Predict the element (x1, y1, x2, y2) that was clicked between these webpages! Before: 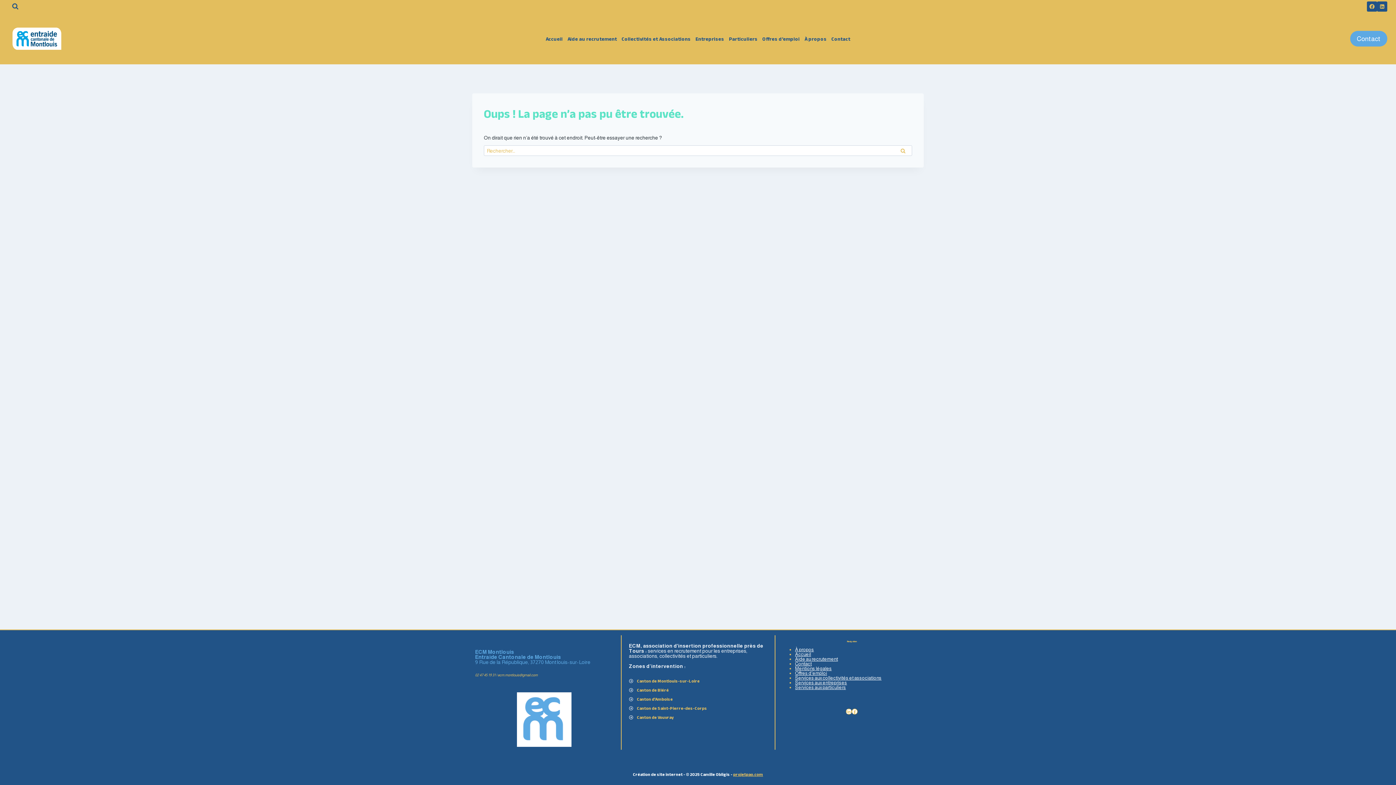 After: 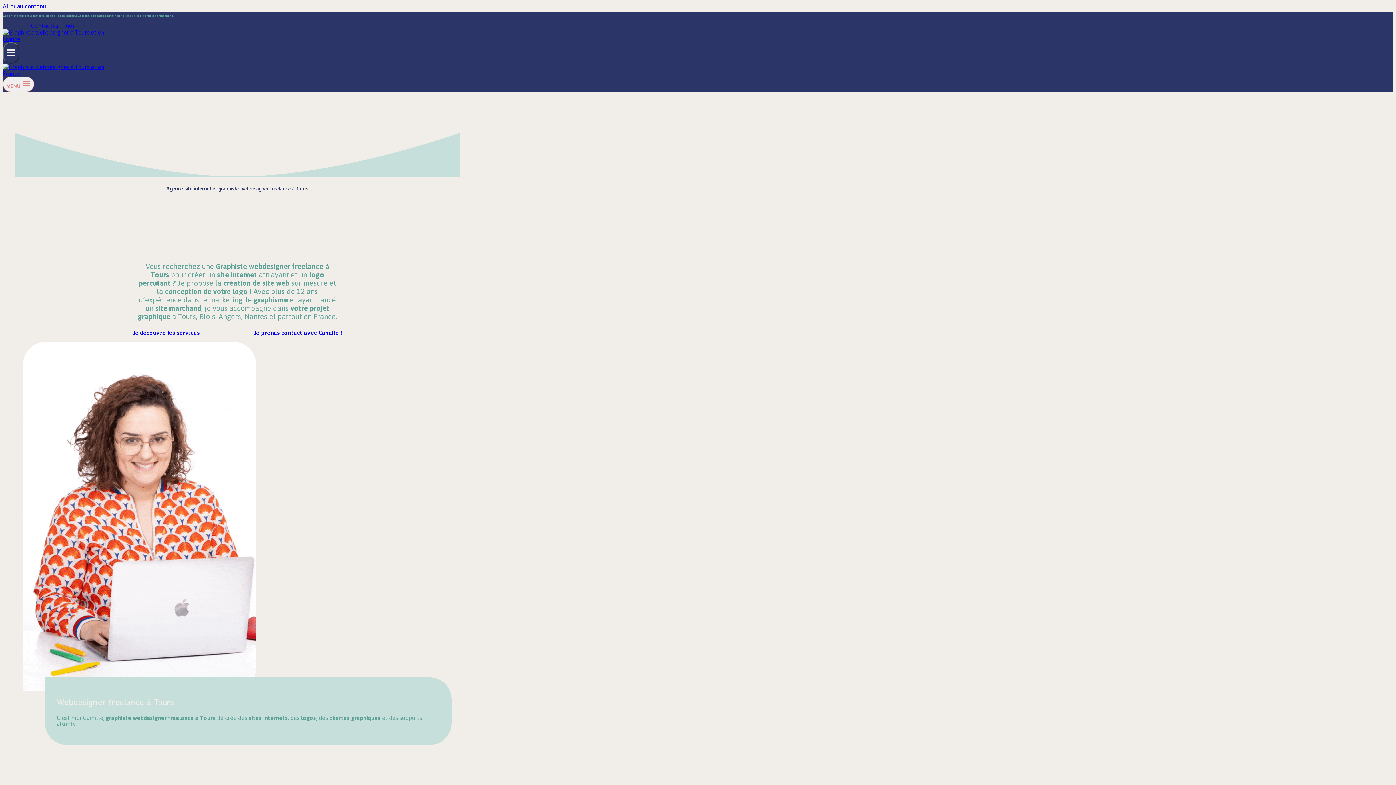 Action: bbox: (733, 772, 763, 777) label: projetpao.com